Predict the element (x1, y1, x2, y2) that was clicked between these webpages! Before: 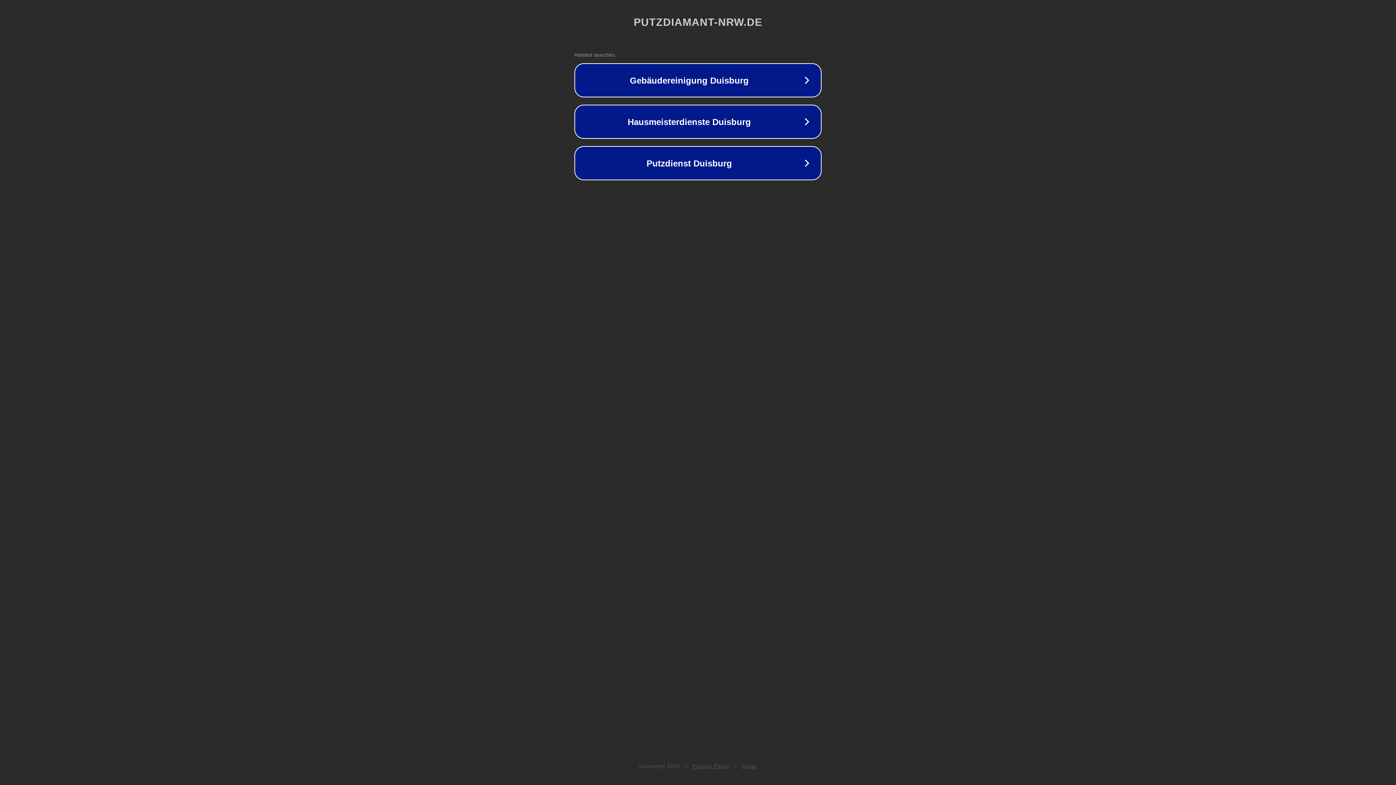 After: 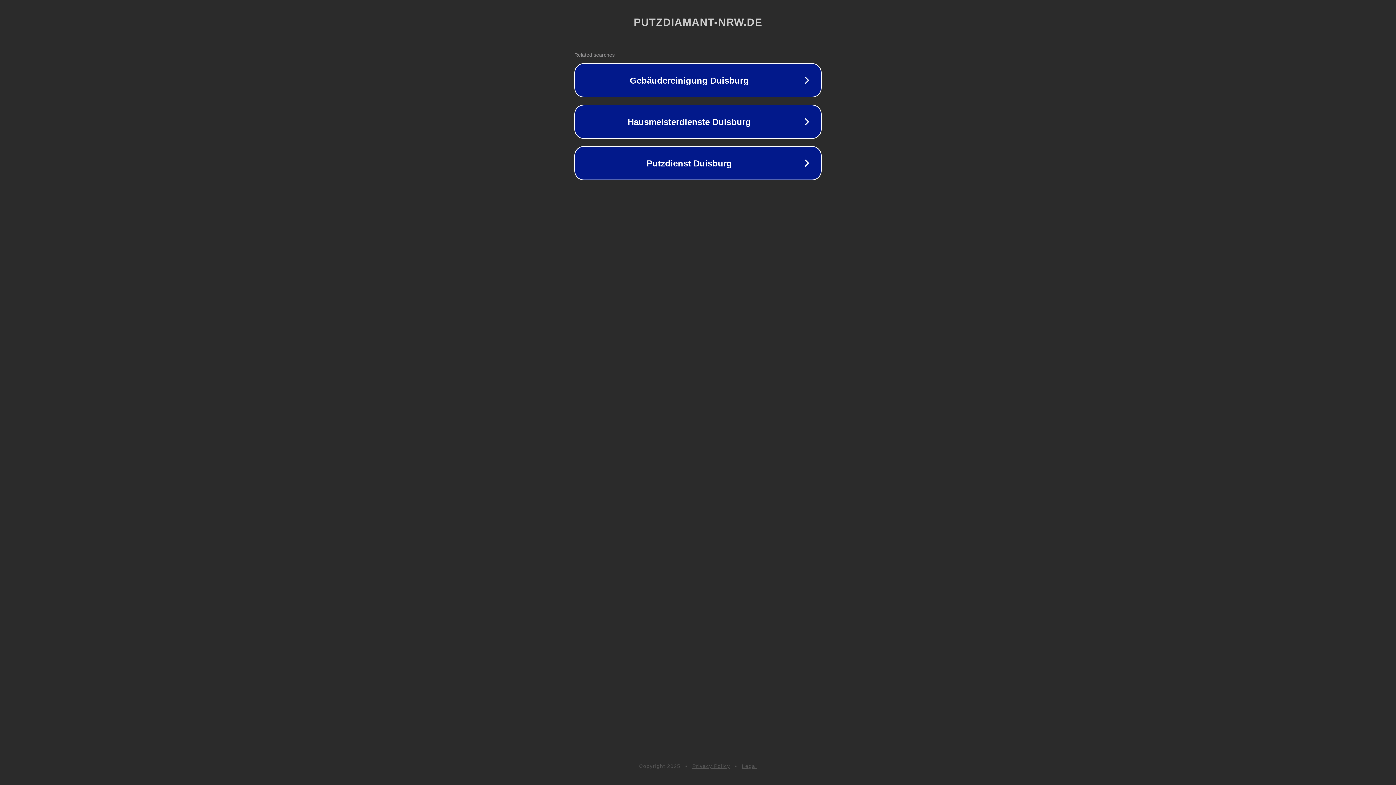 Action: label: Legal bbox: (742, 763, 757, 769)